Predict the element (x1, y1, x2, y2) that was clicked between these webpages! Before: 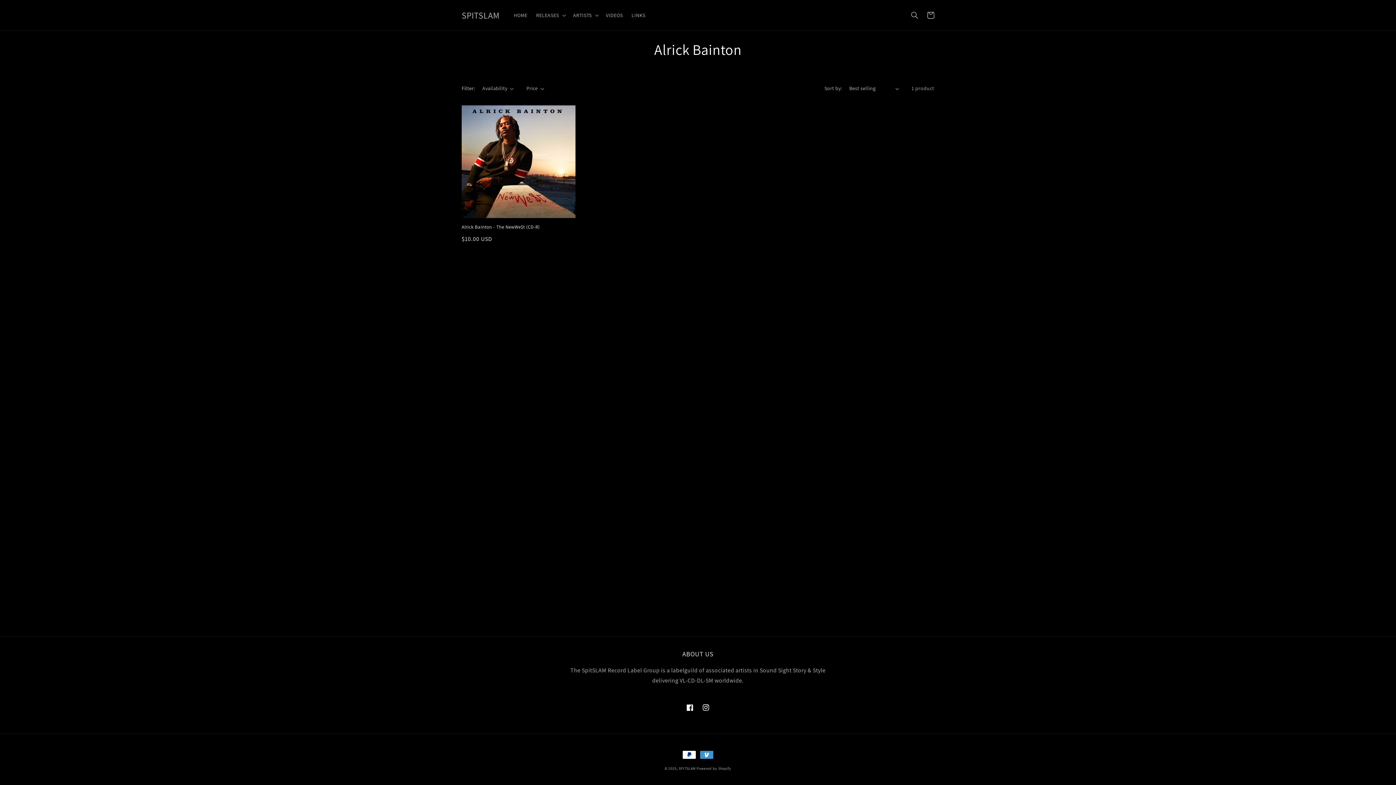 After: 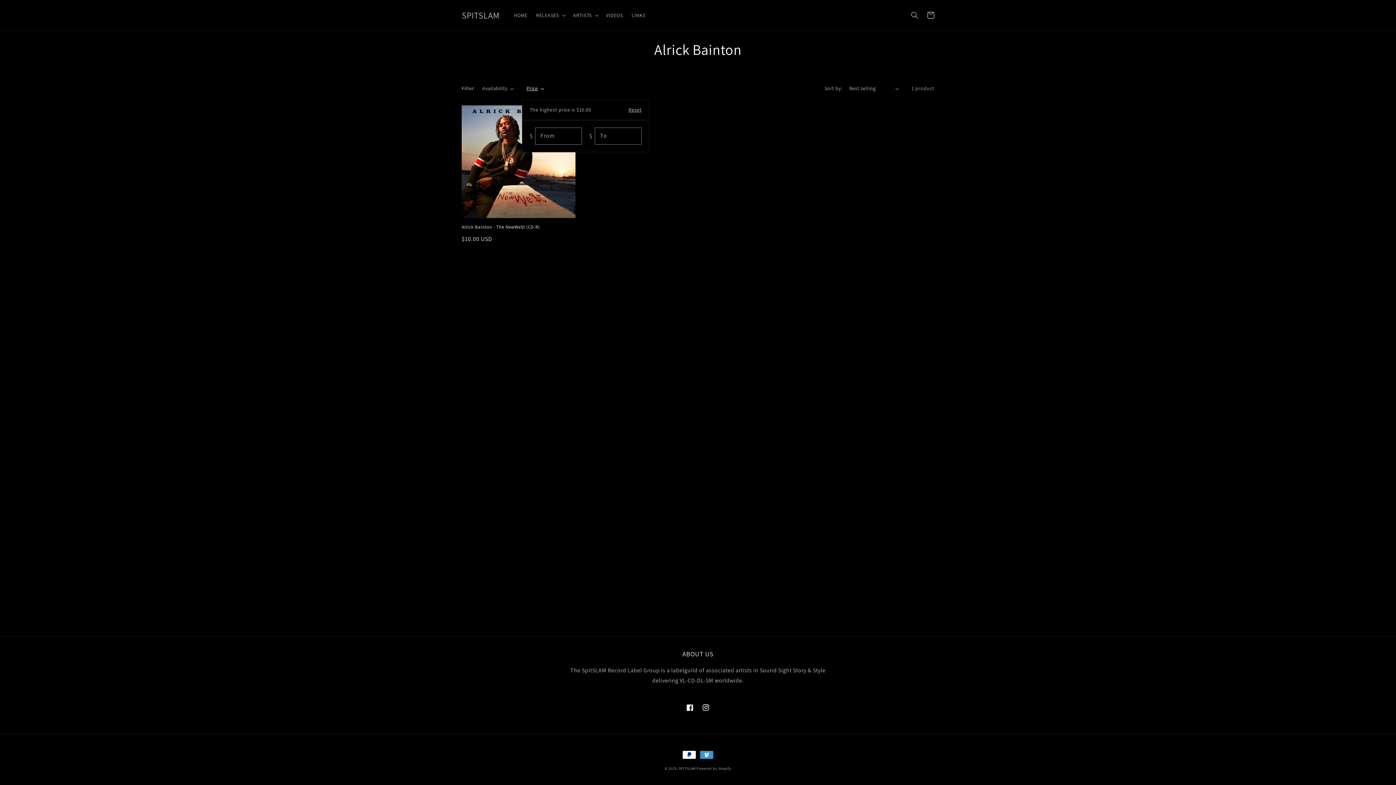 Action: bbox: (526, 84, 544, 92) label: Price